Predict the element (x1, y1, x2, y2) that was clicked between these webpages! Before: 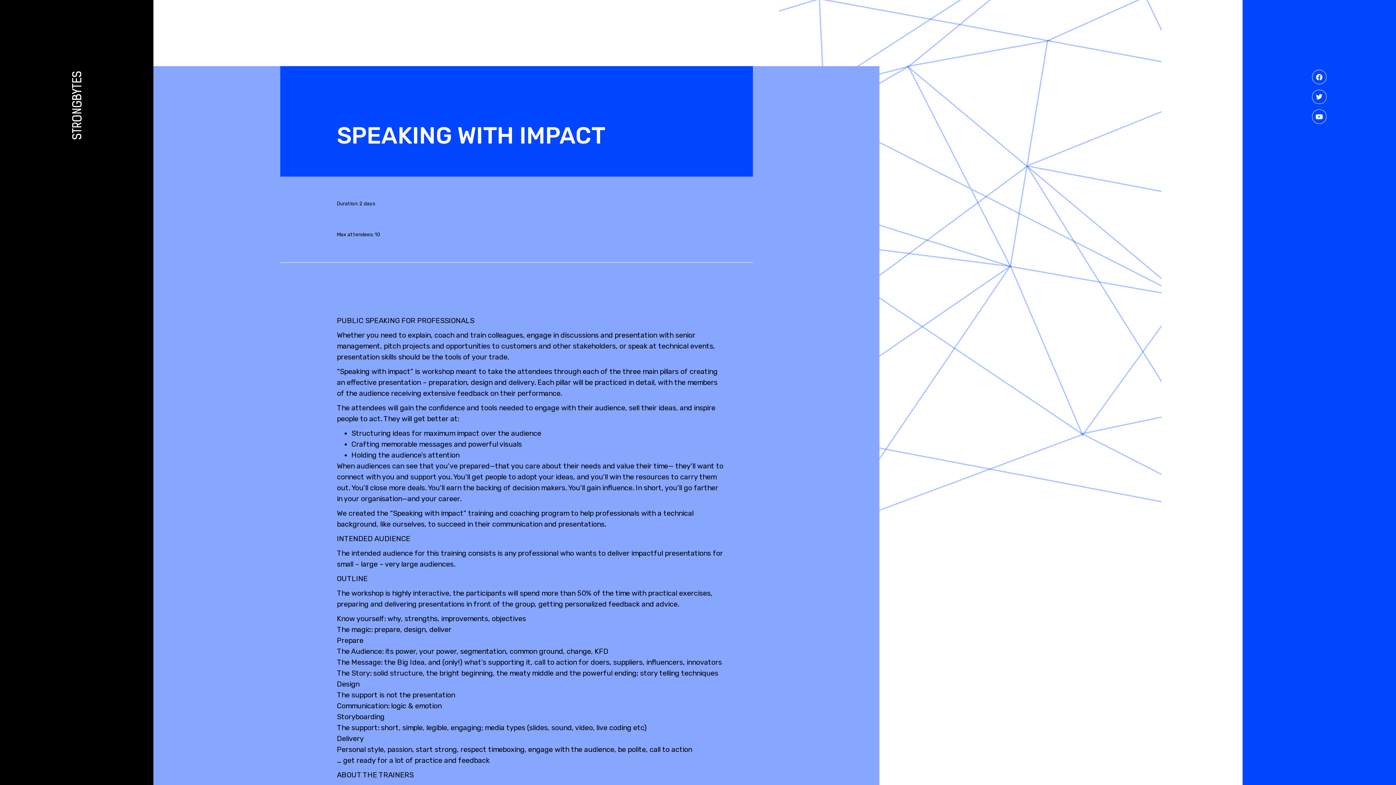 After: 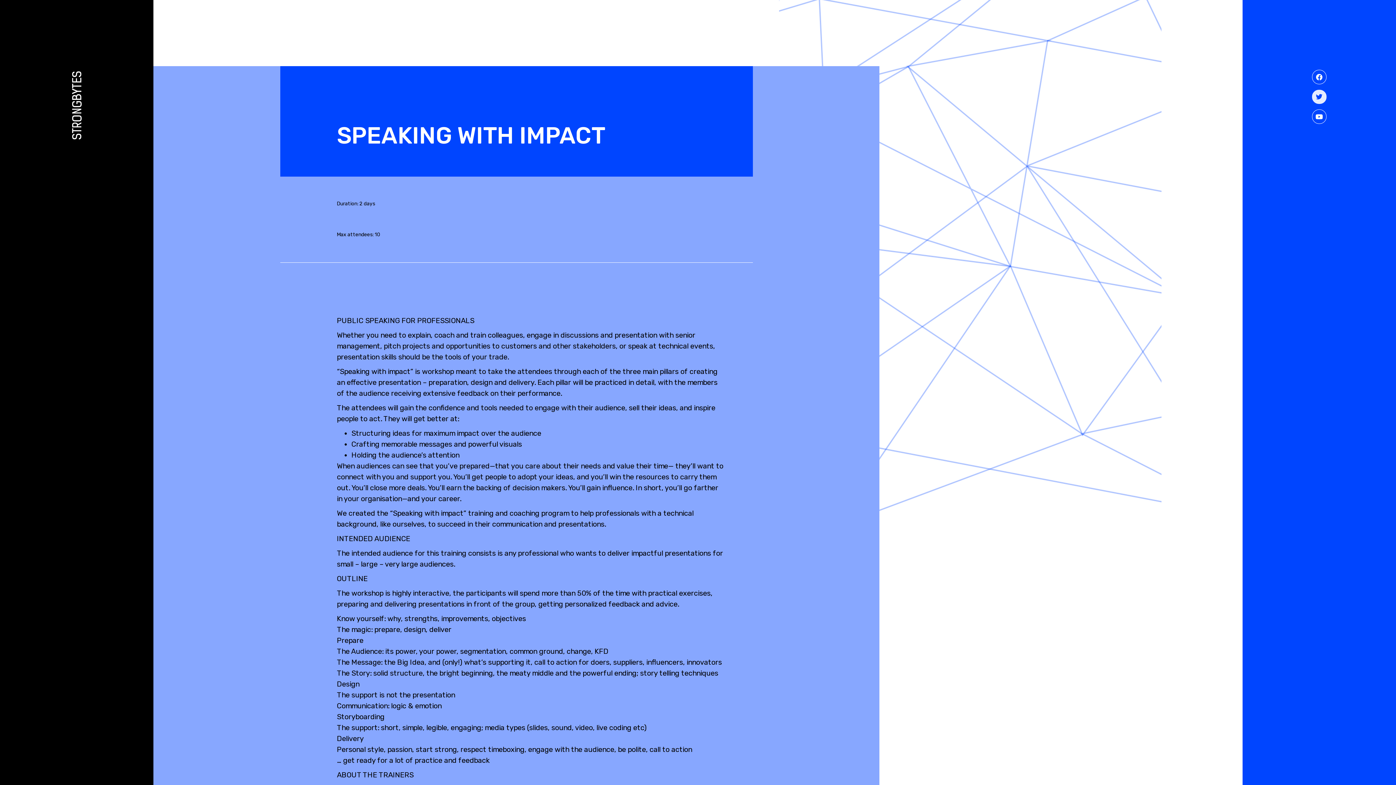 Action: label: Twitter bbox: (1312, 89, 1326, 104)